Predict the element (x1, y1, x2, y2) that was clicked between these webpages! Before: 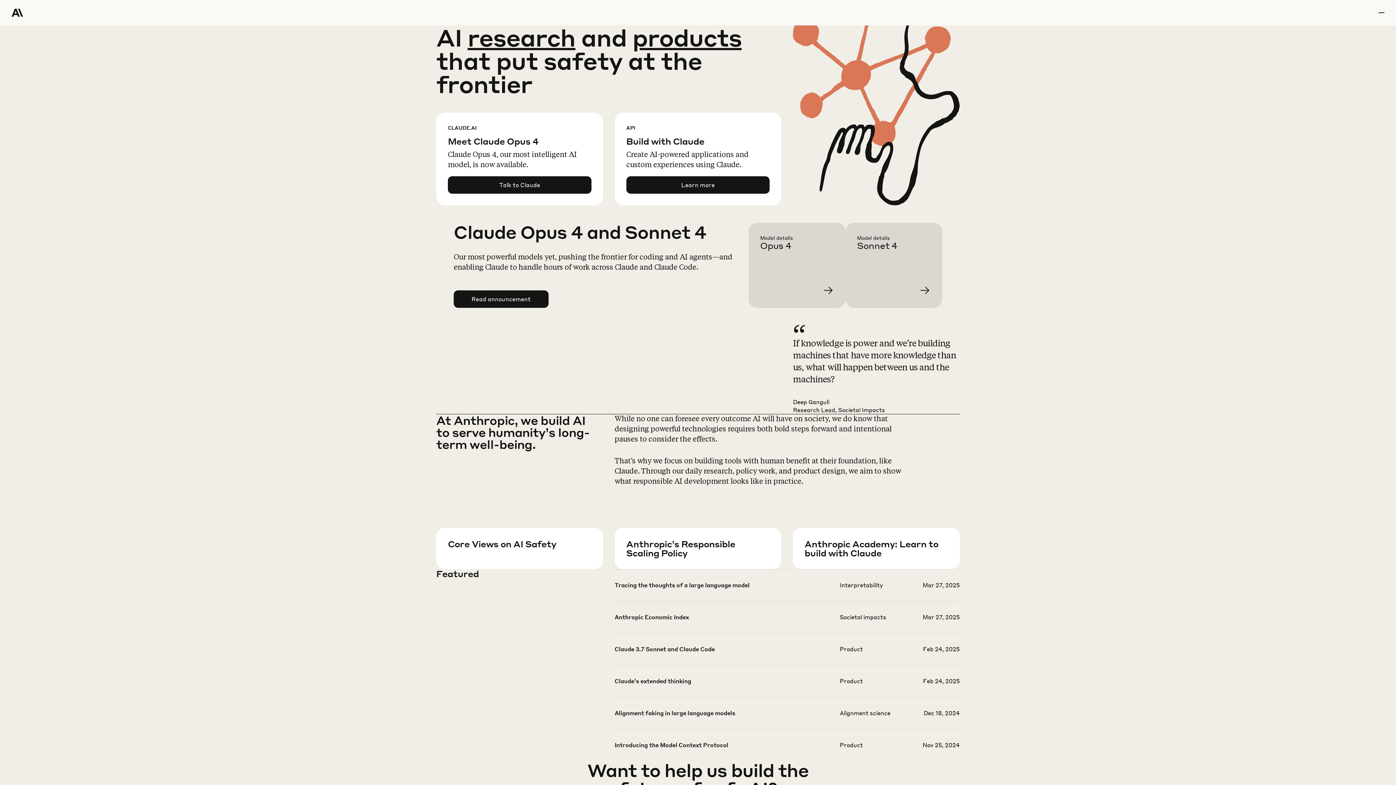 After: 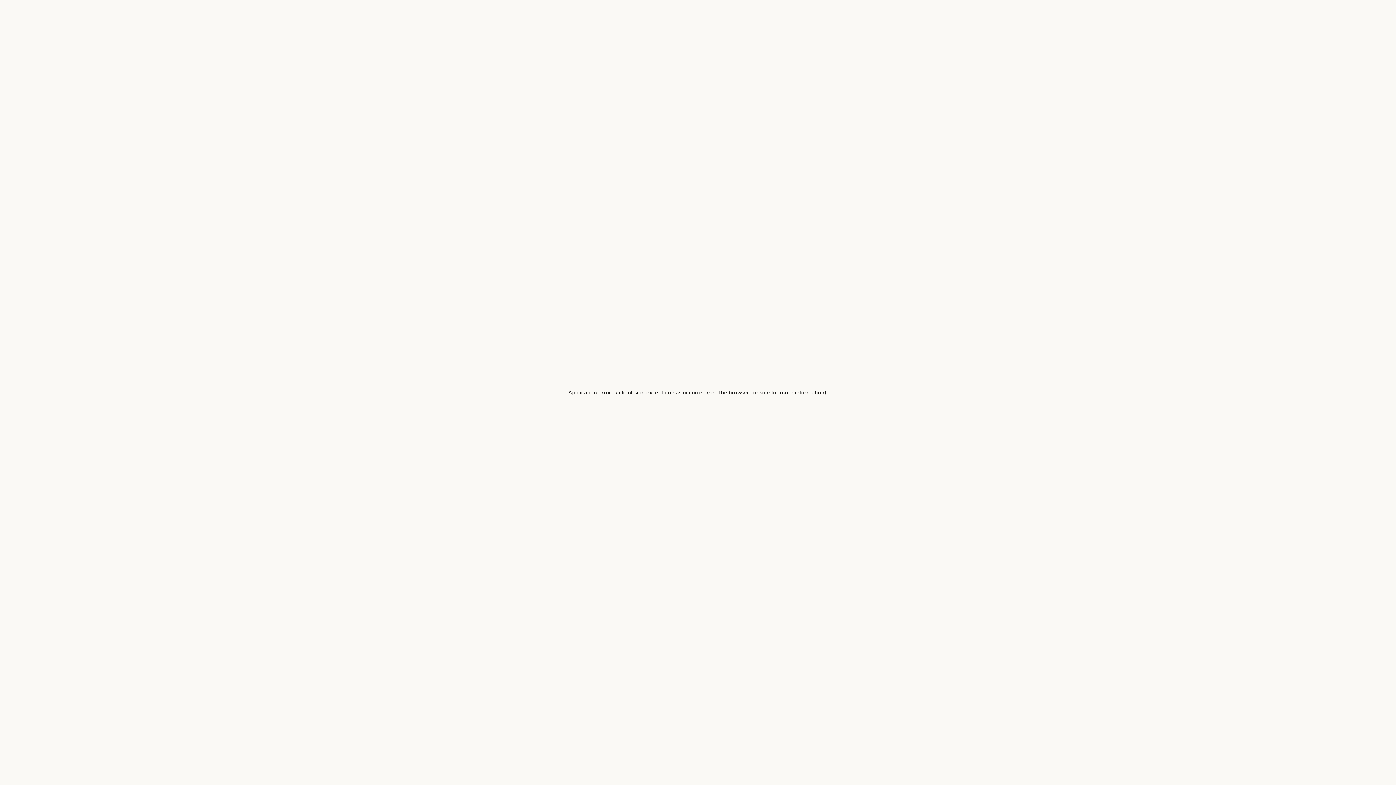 Action: bbox: (614, 613, 959, 644)